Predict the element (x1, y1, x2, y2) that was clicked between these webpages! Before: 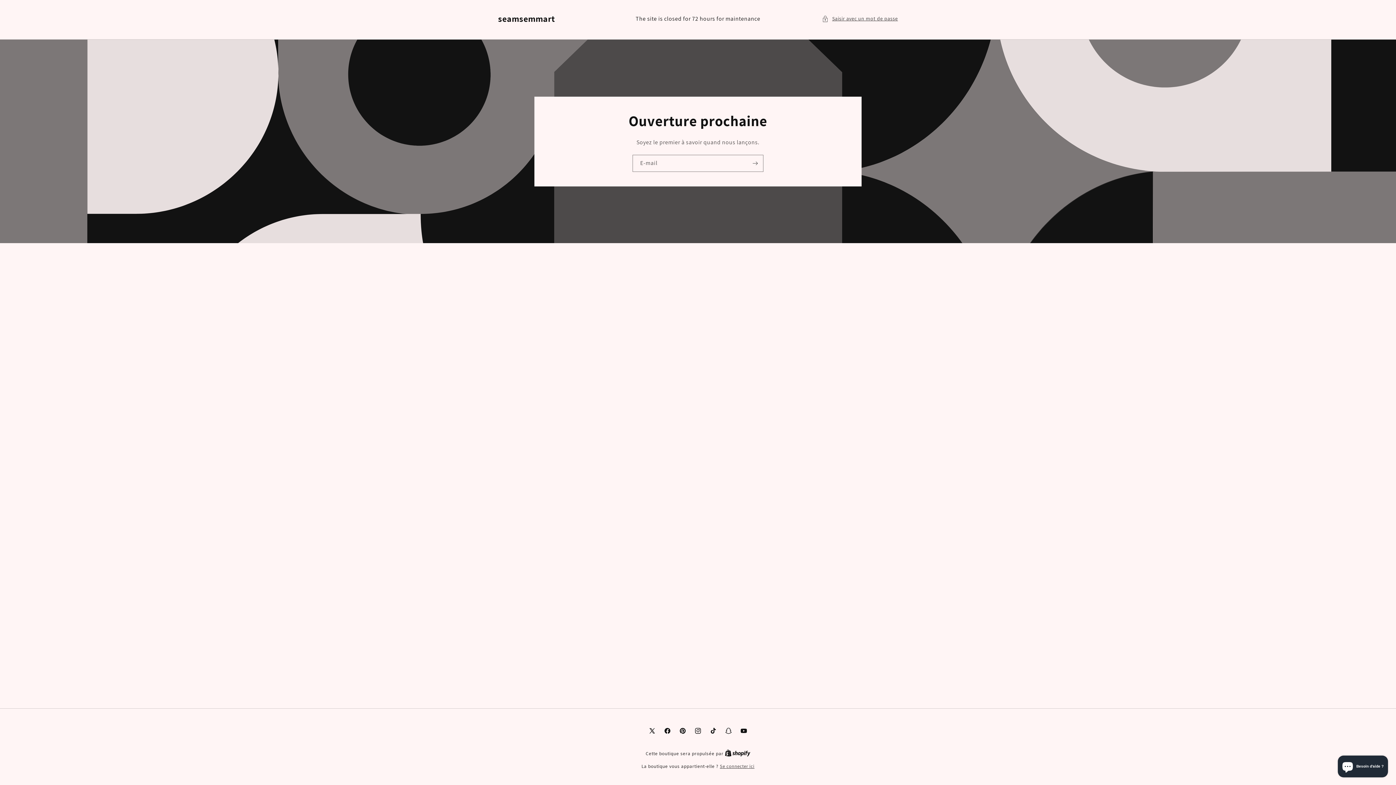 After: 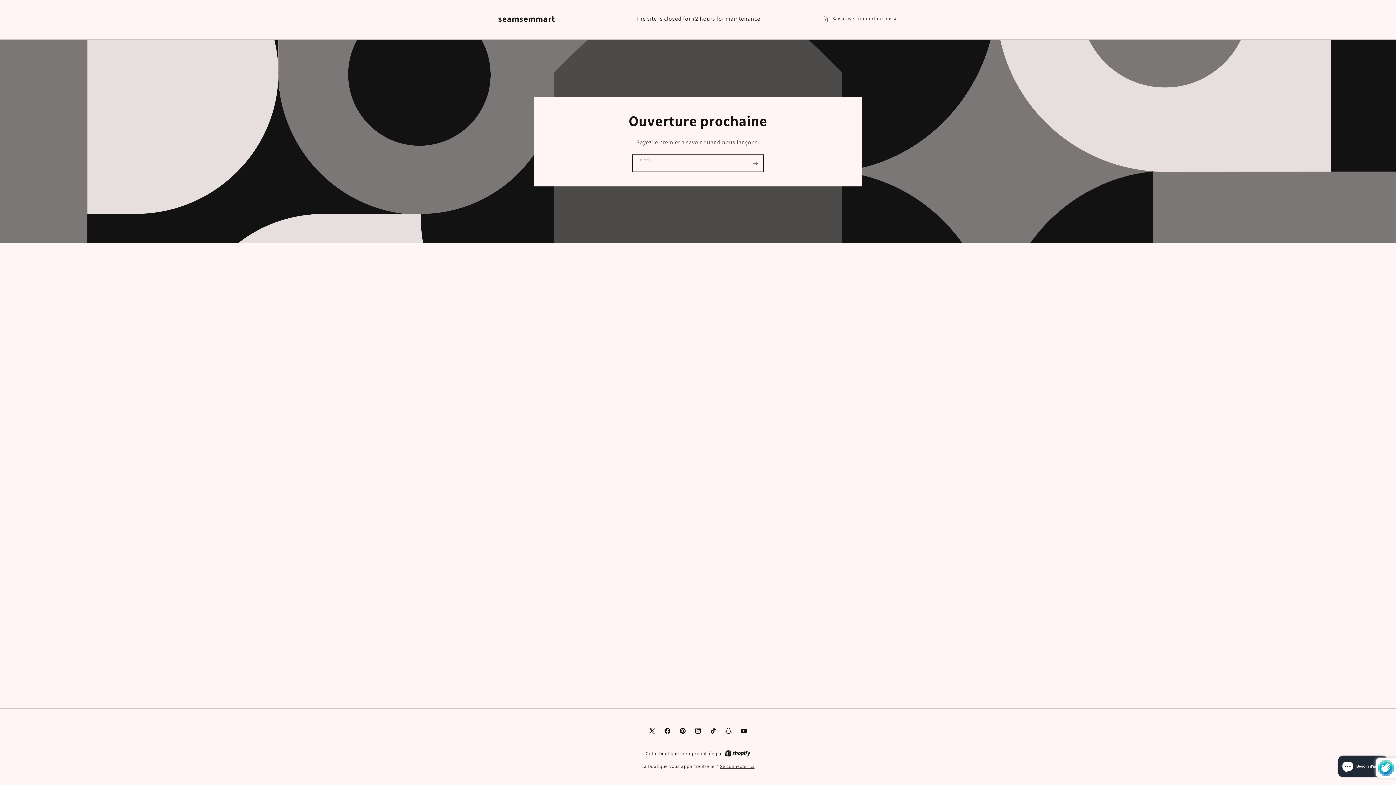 Action: label: S'inscrire bbox: (747, 154, 763, 171)